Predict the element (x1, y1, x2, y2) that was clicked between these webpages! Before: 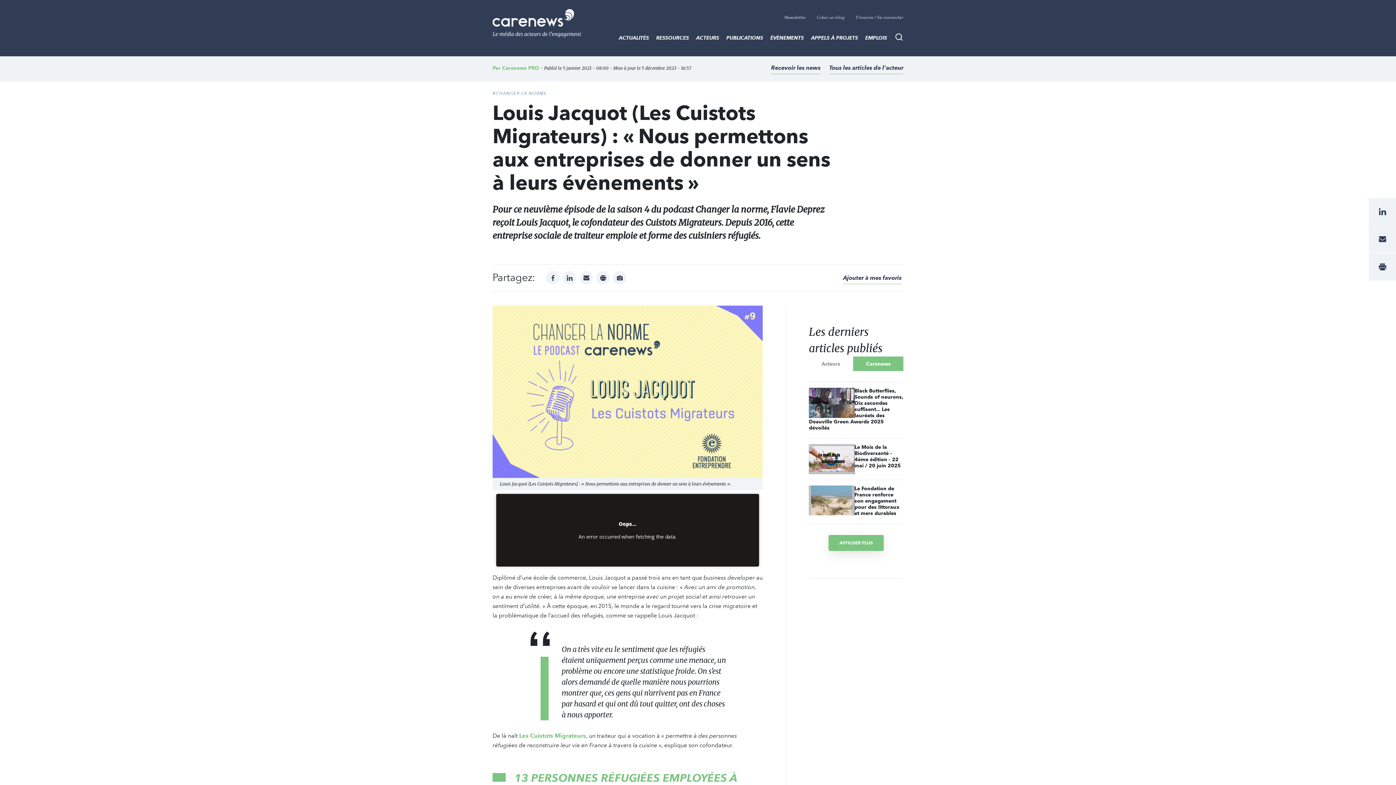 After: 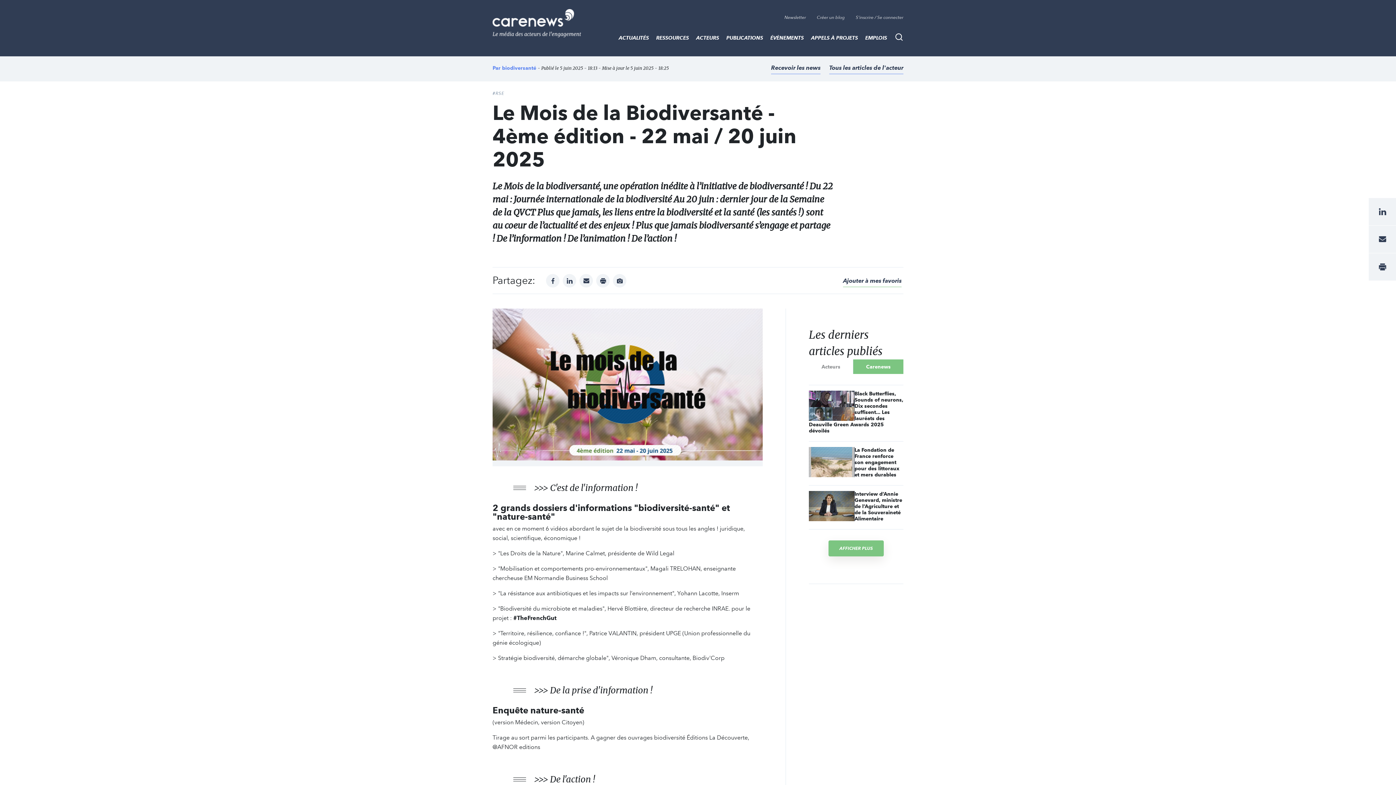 Action: bbox: (809, 444, 854, 474)